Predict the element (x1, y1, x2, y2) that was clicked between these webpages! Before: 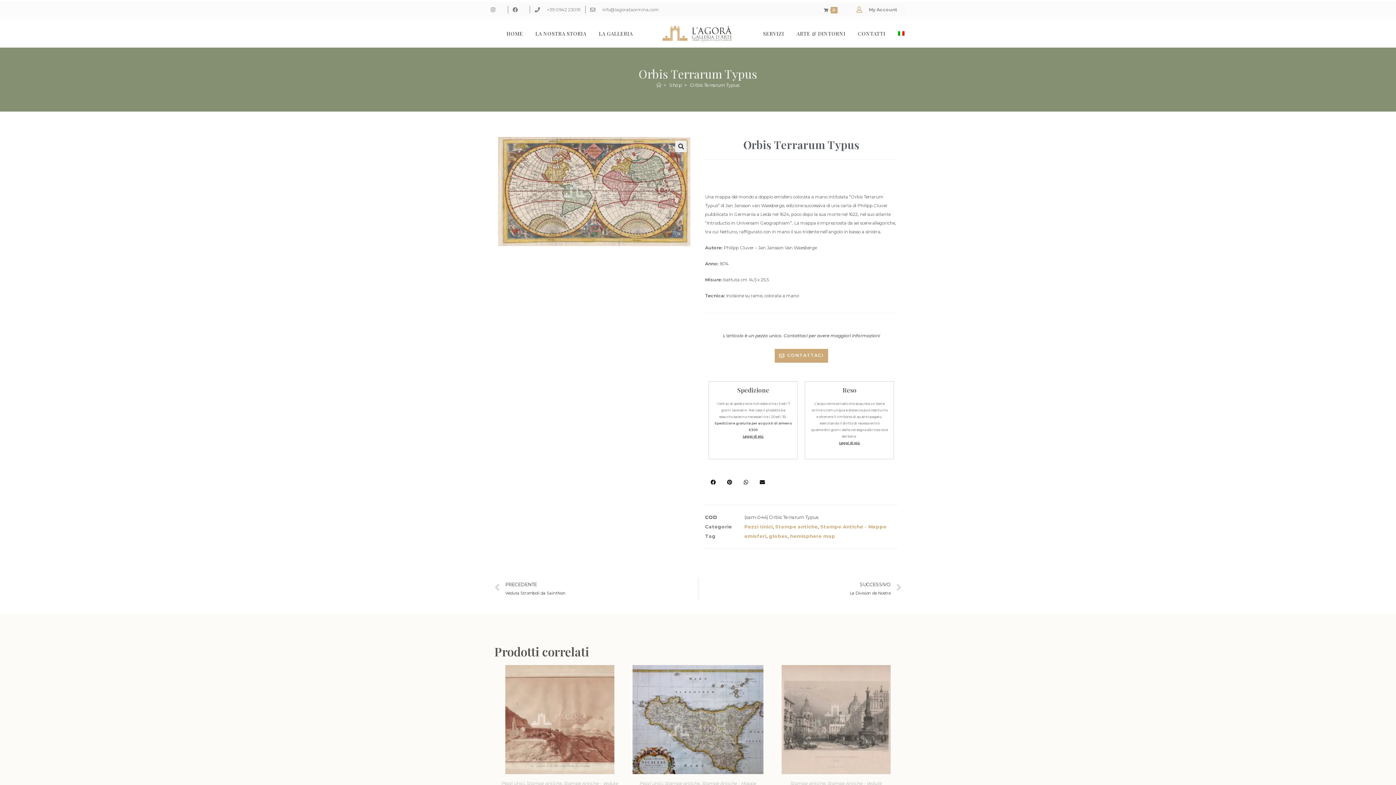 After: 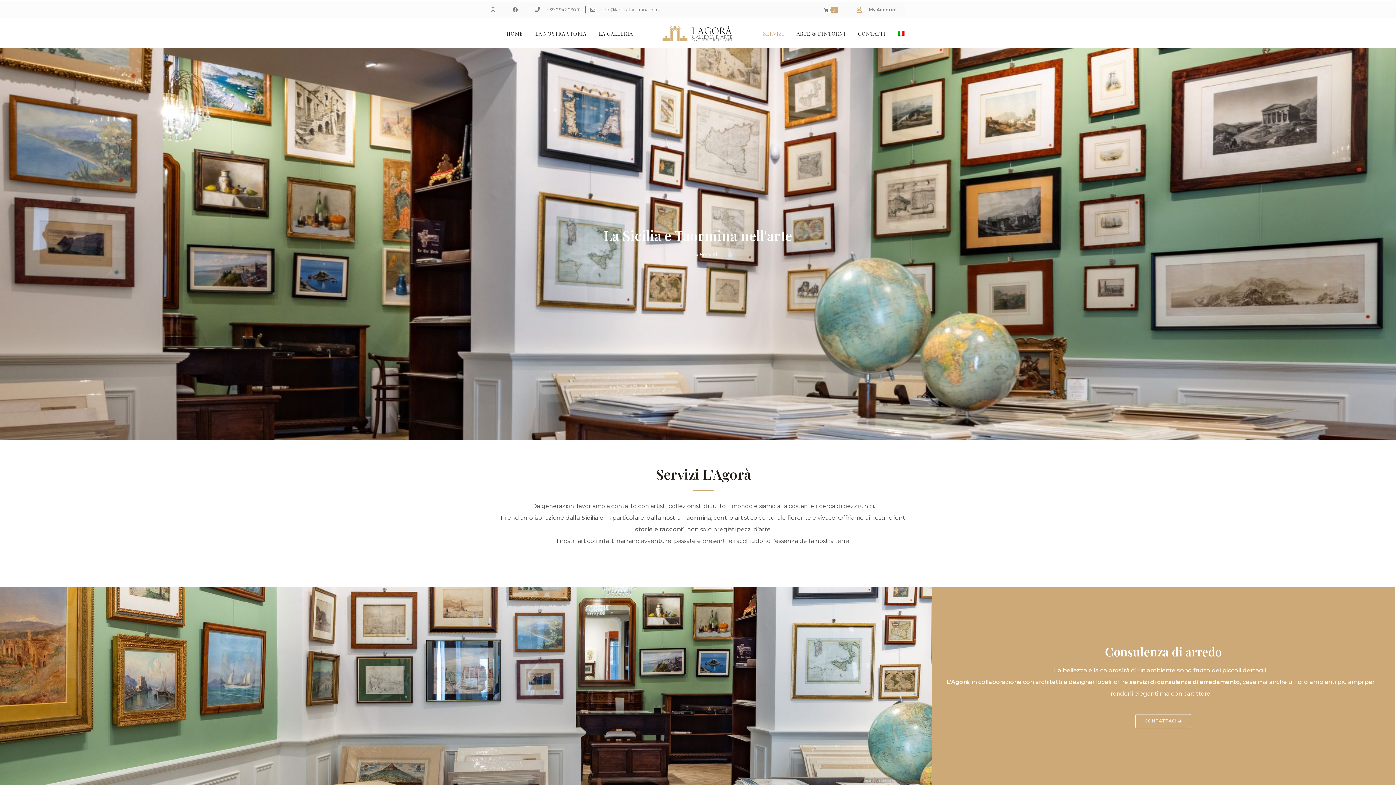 Action: bbox: (757, 20, 789, 47) label: SERVIZI